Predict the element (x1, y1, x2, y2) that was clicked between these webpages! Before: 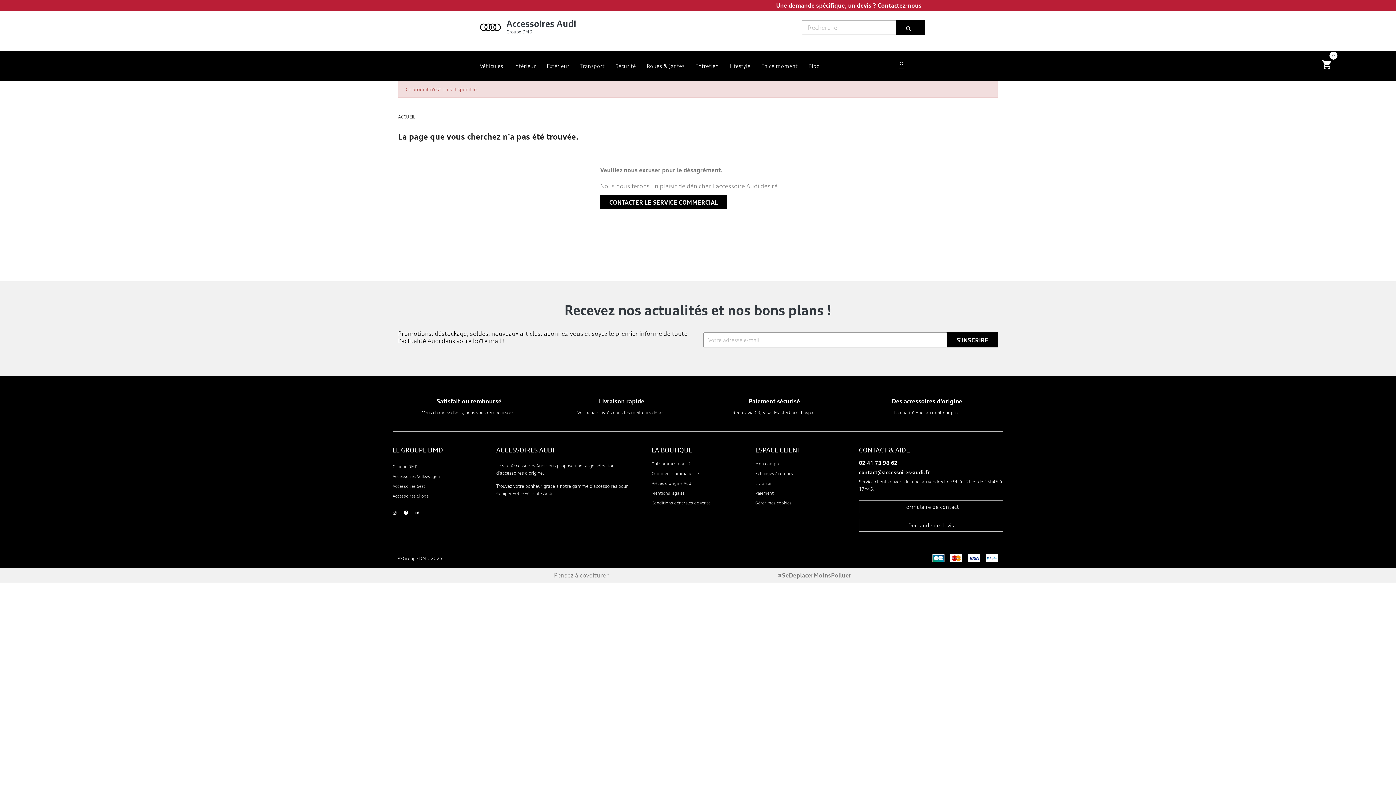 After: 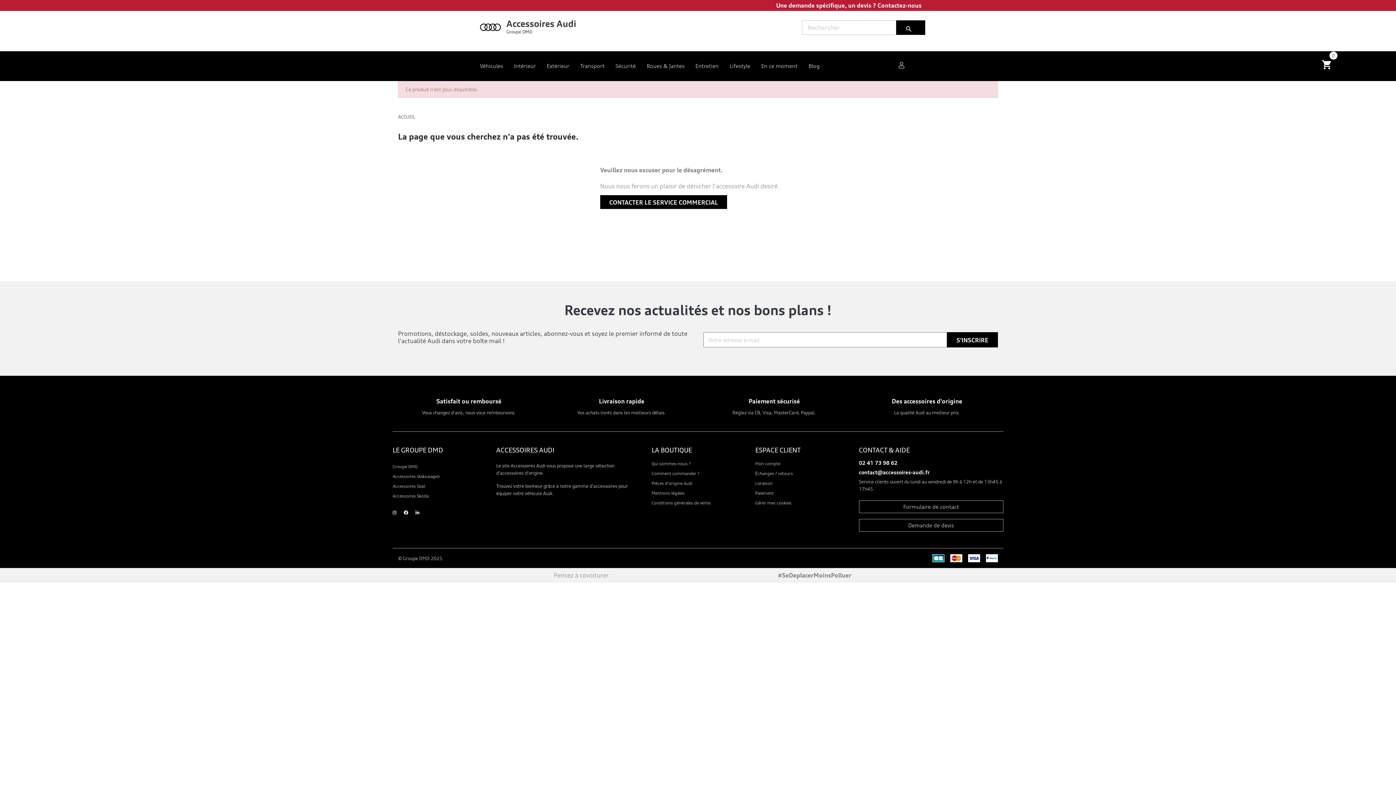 Action: bbox: (859, 459, 897, 466) label: 02 41 73 98 62